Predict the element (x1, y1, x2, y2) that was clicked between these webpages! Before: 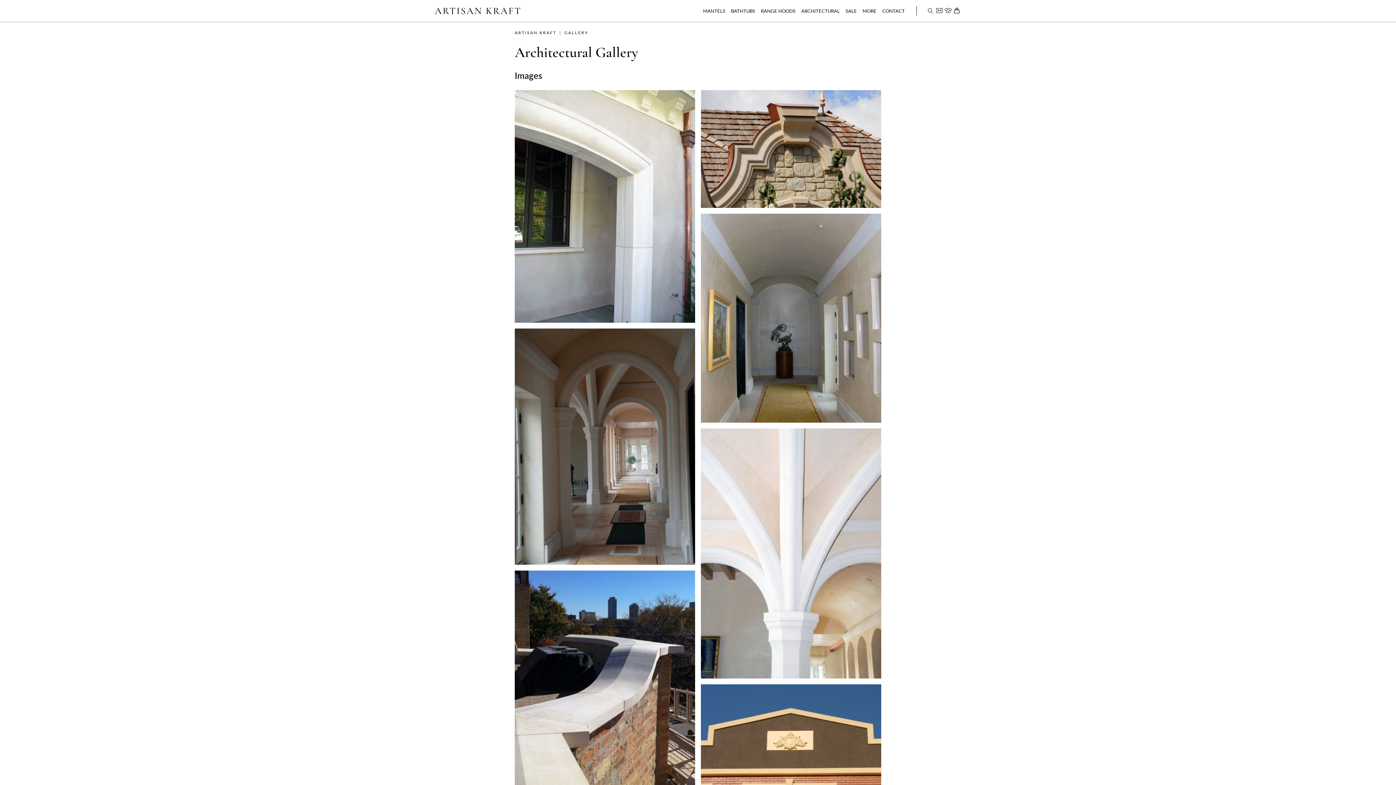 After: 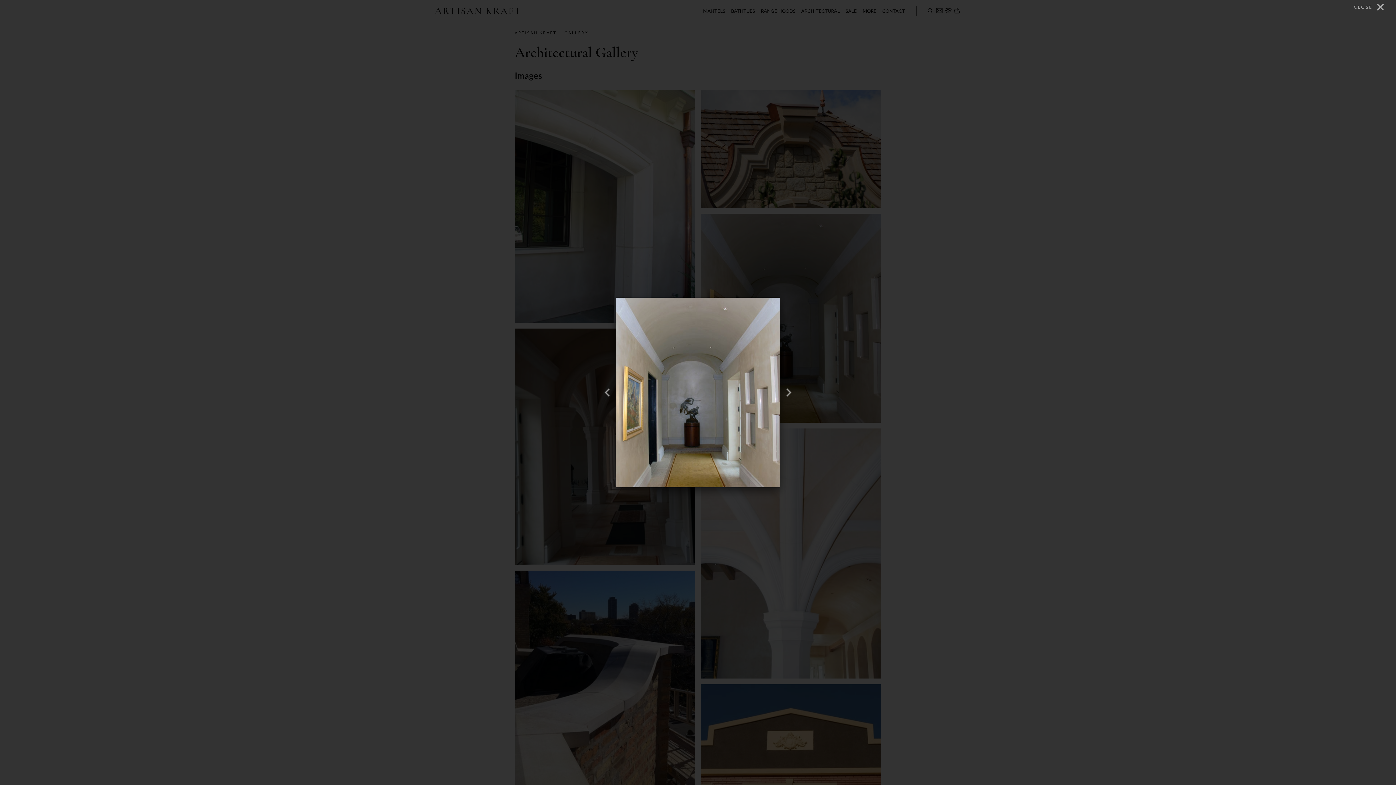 Action: bbox: (701, 213, 881, 422)